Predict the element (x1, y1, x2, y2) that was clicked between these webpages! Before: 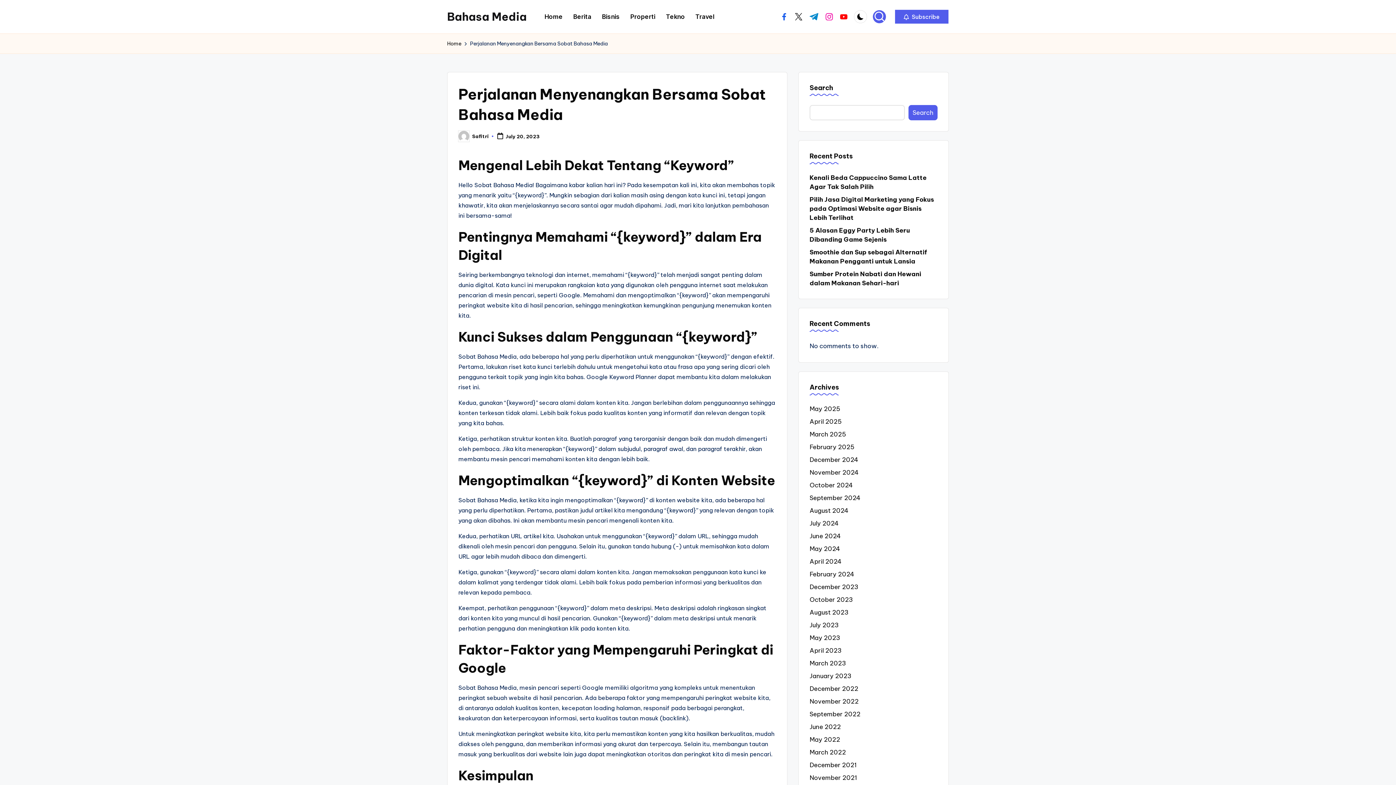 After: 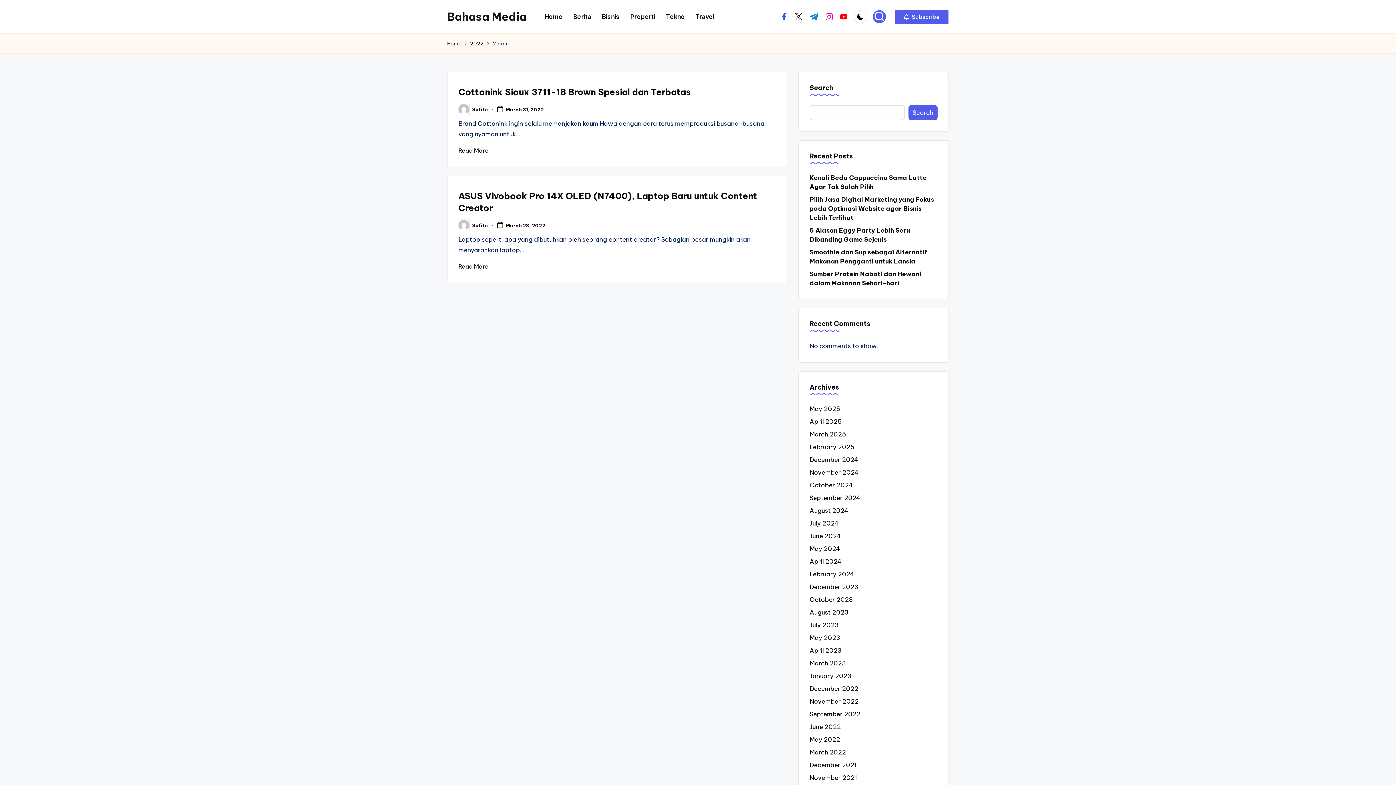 Action: bbox: (809, 748, 937, 757) label: March 2022